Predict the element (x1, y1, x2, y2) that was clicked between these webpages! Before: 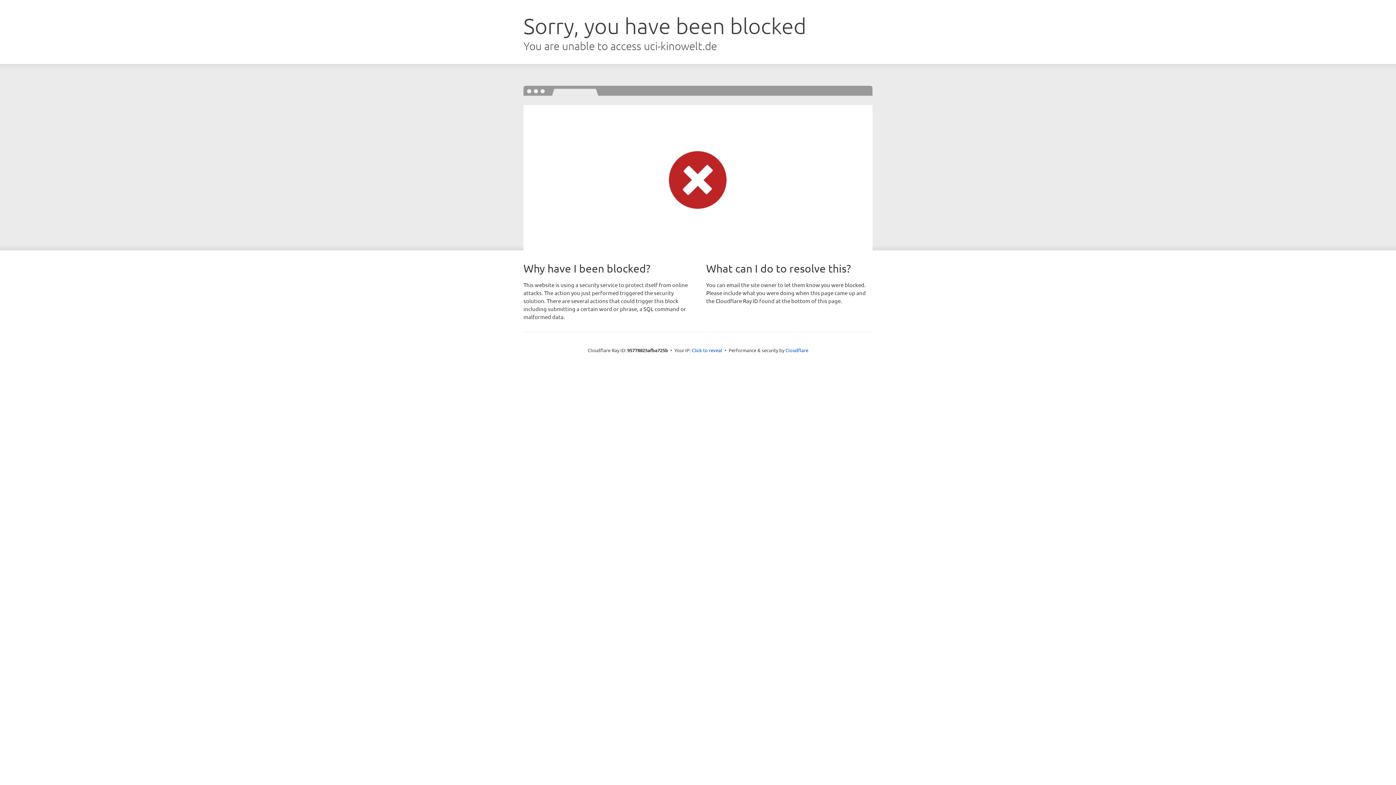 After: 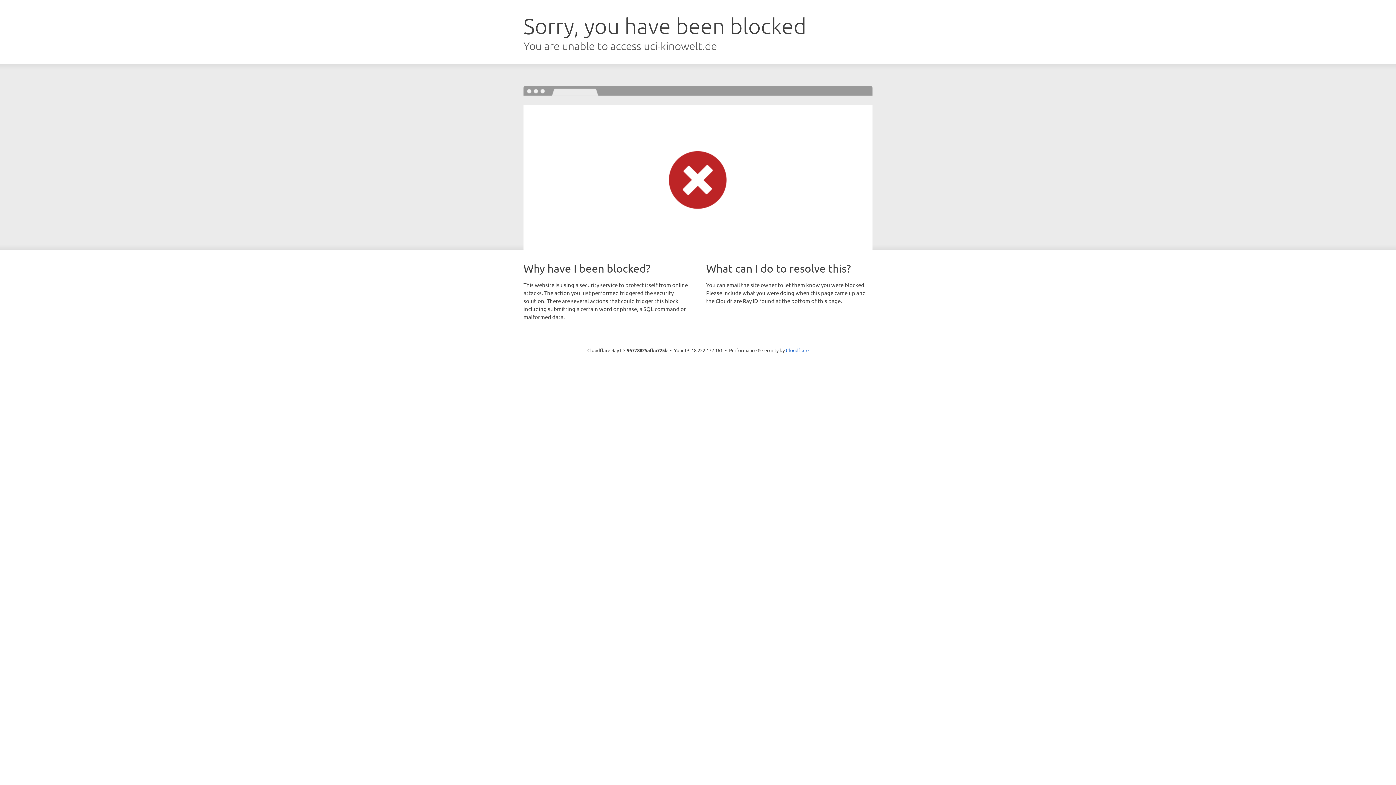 Action: label: Click to reveal bbox: (692, 346, 722, 353)